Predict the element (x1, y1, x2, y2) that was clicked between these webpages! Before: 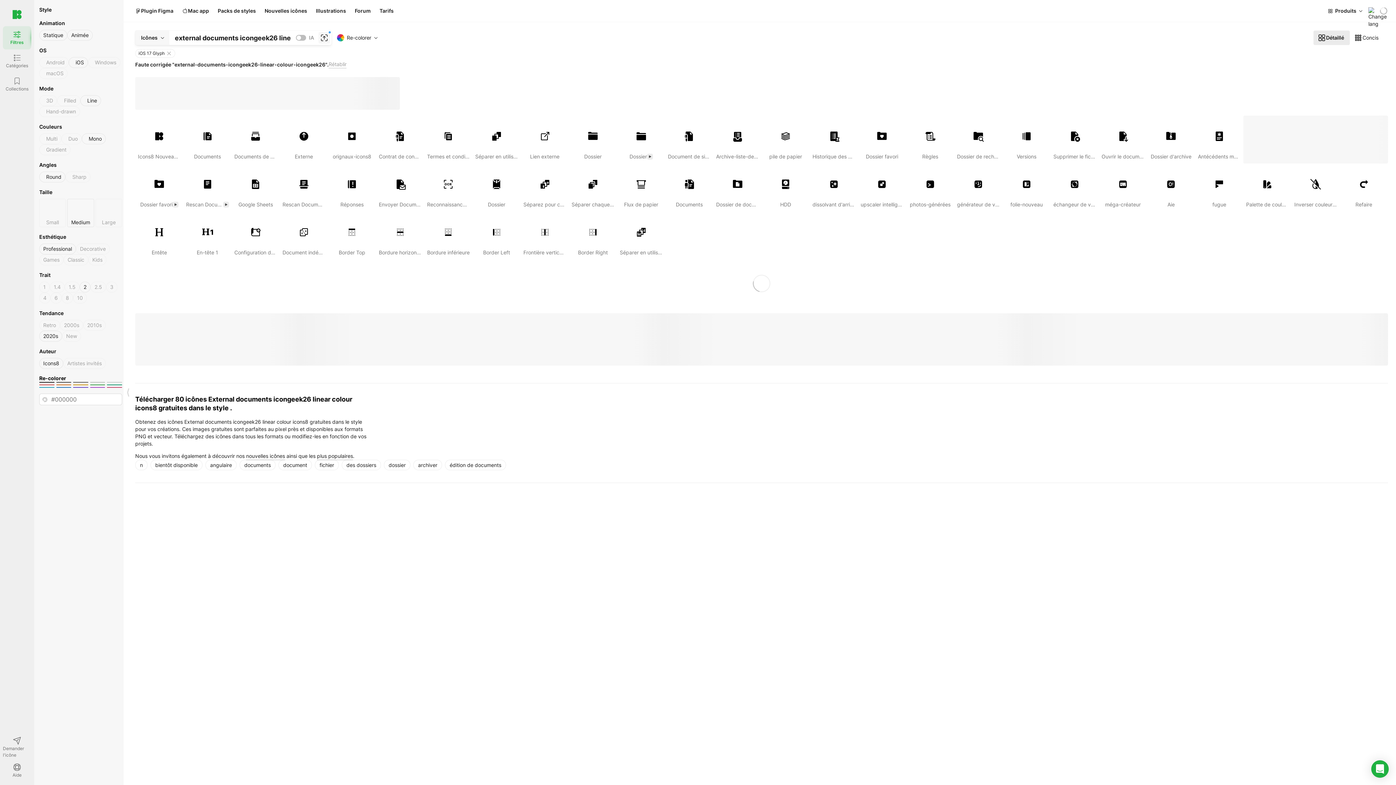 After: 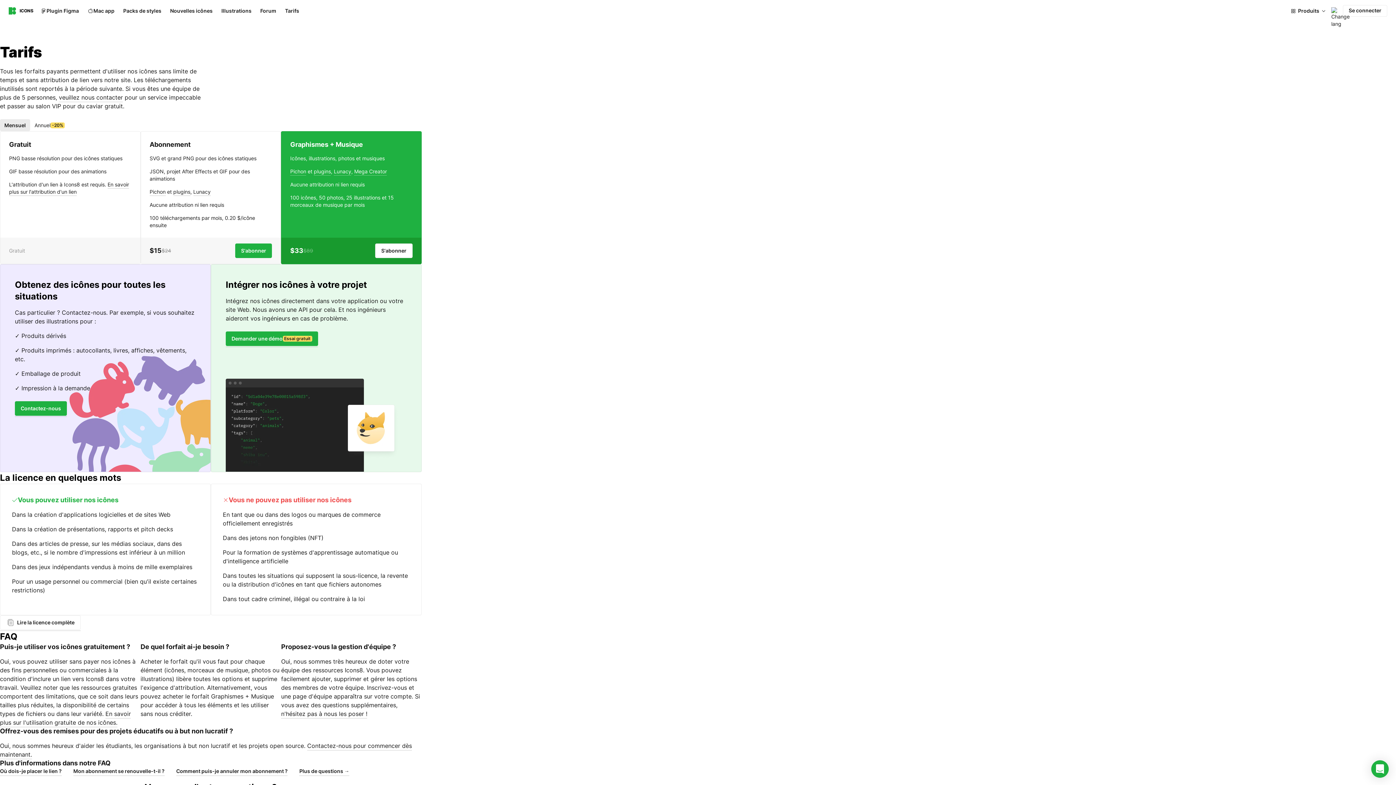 Action: bbox: (375, 5, 398, 16) label: Tarifs